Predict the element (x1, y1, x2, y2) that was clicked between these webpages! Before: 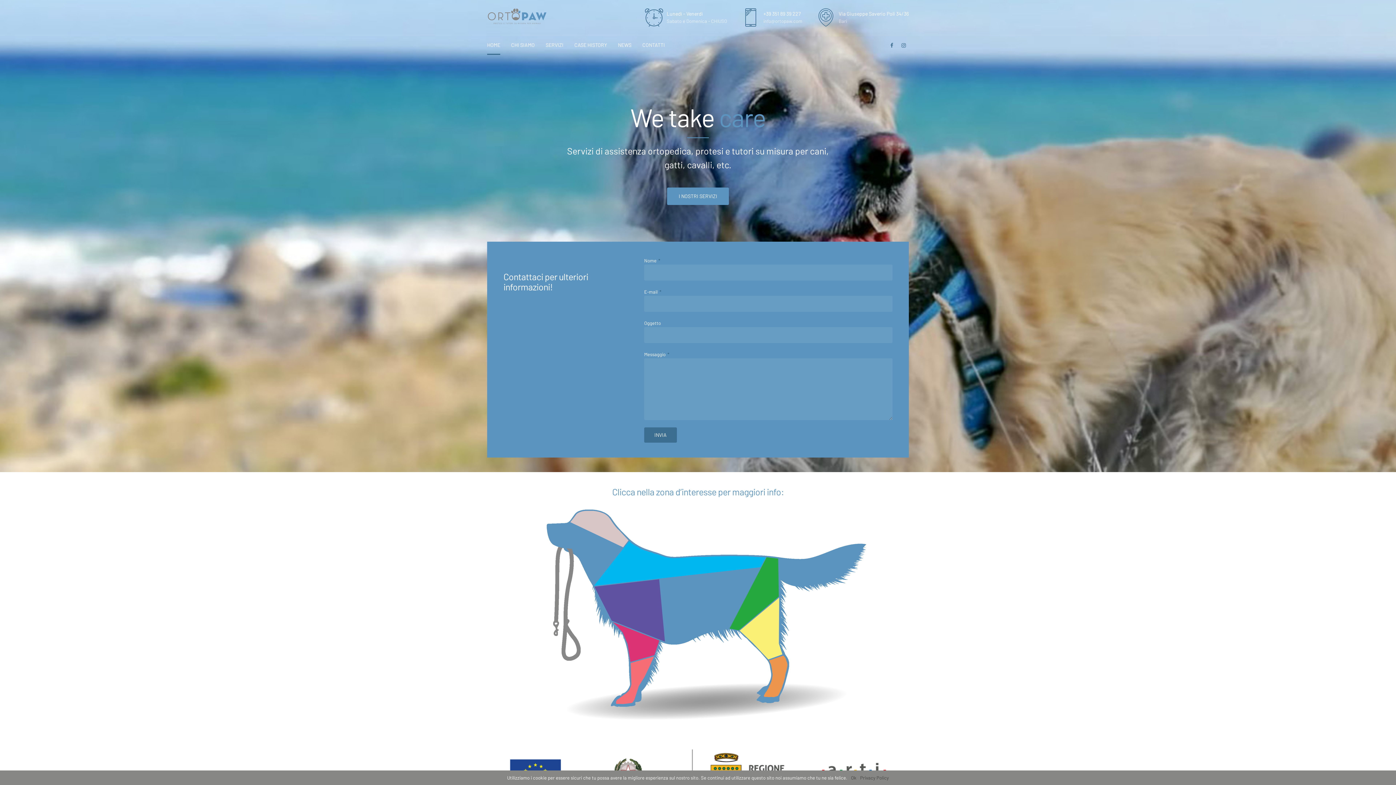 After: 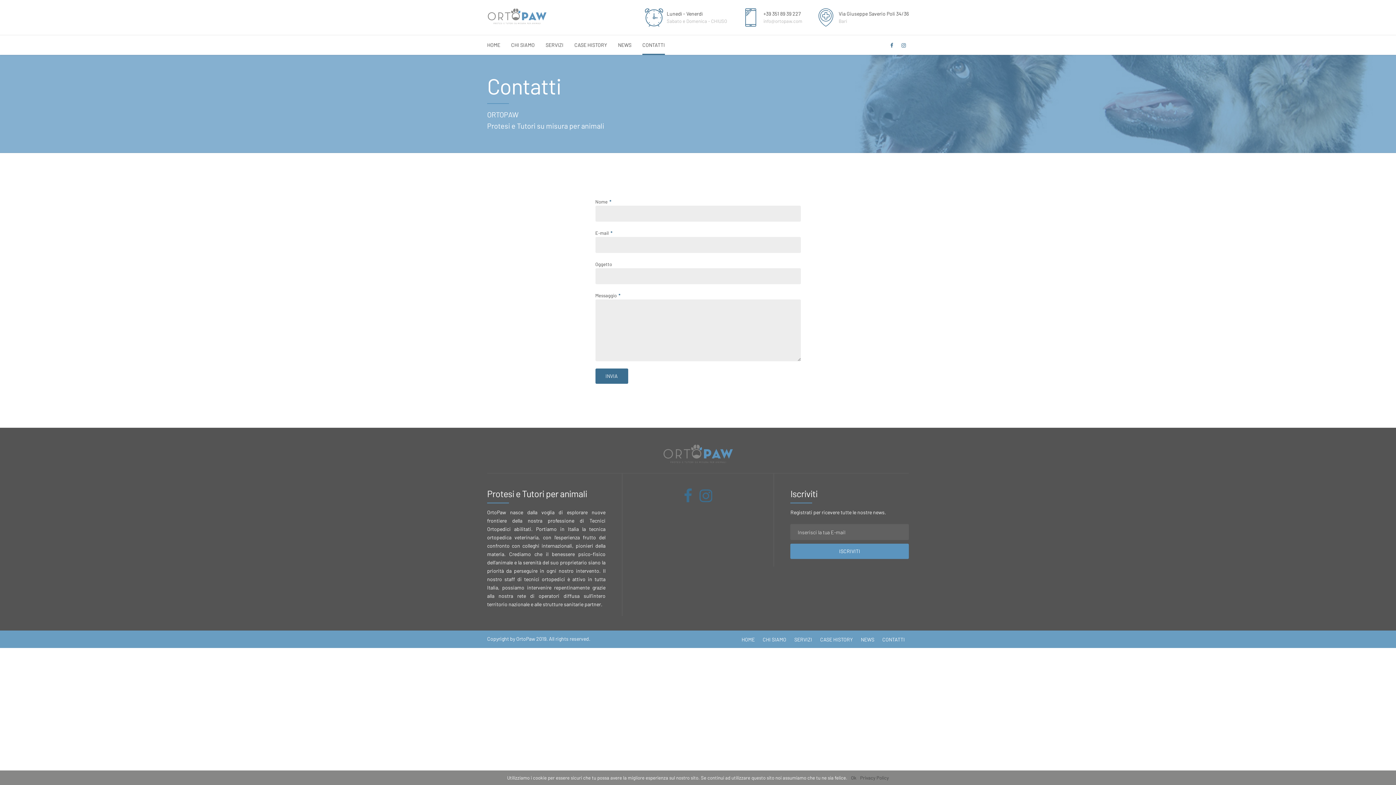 Action: label: CONTATTI bbox: (642, 34, 665, 54)